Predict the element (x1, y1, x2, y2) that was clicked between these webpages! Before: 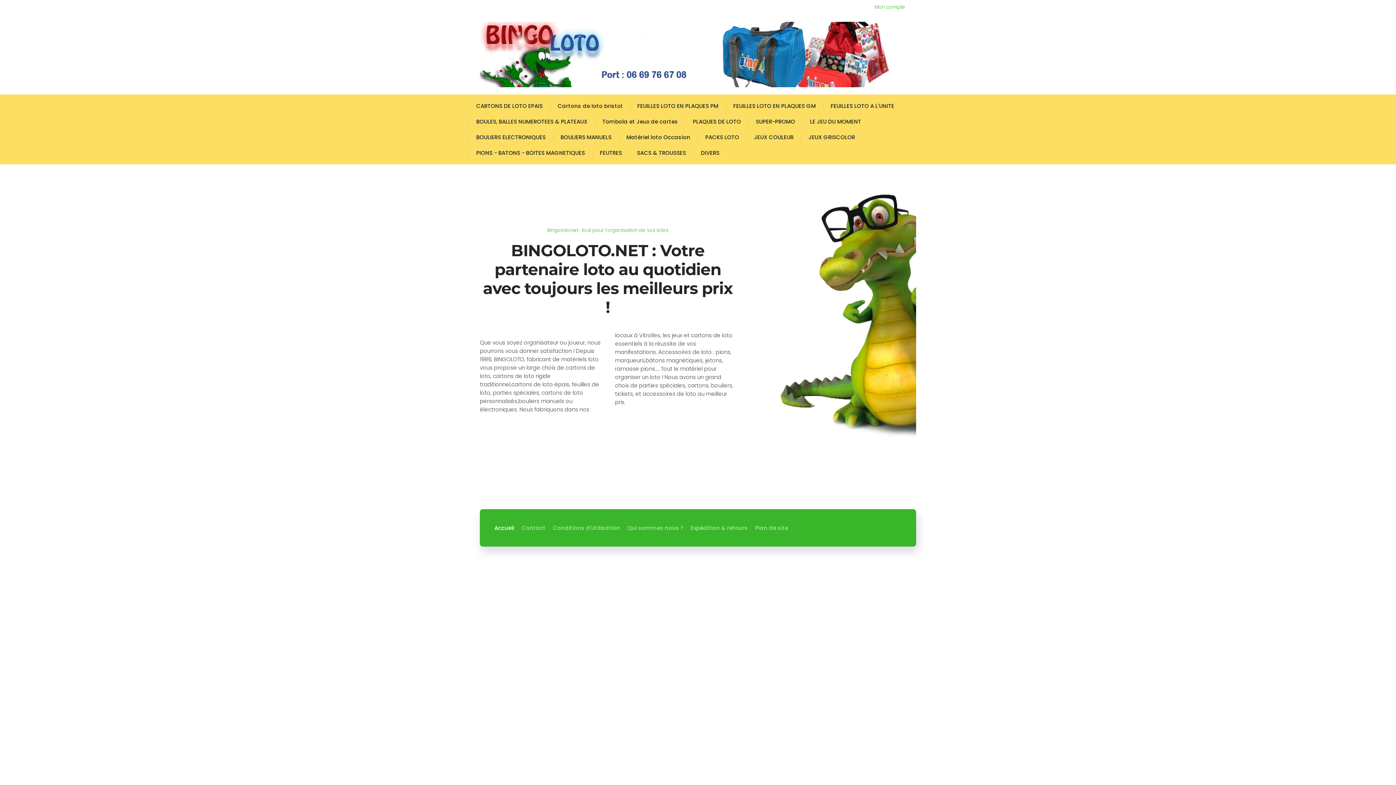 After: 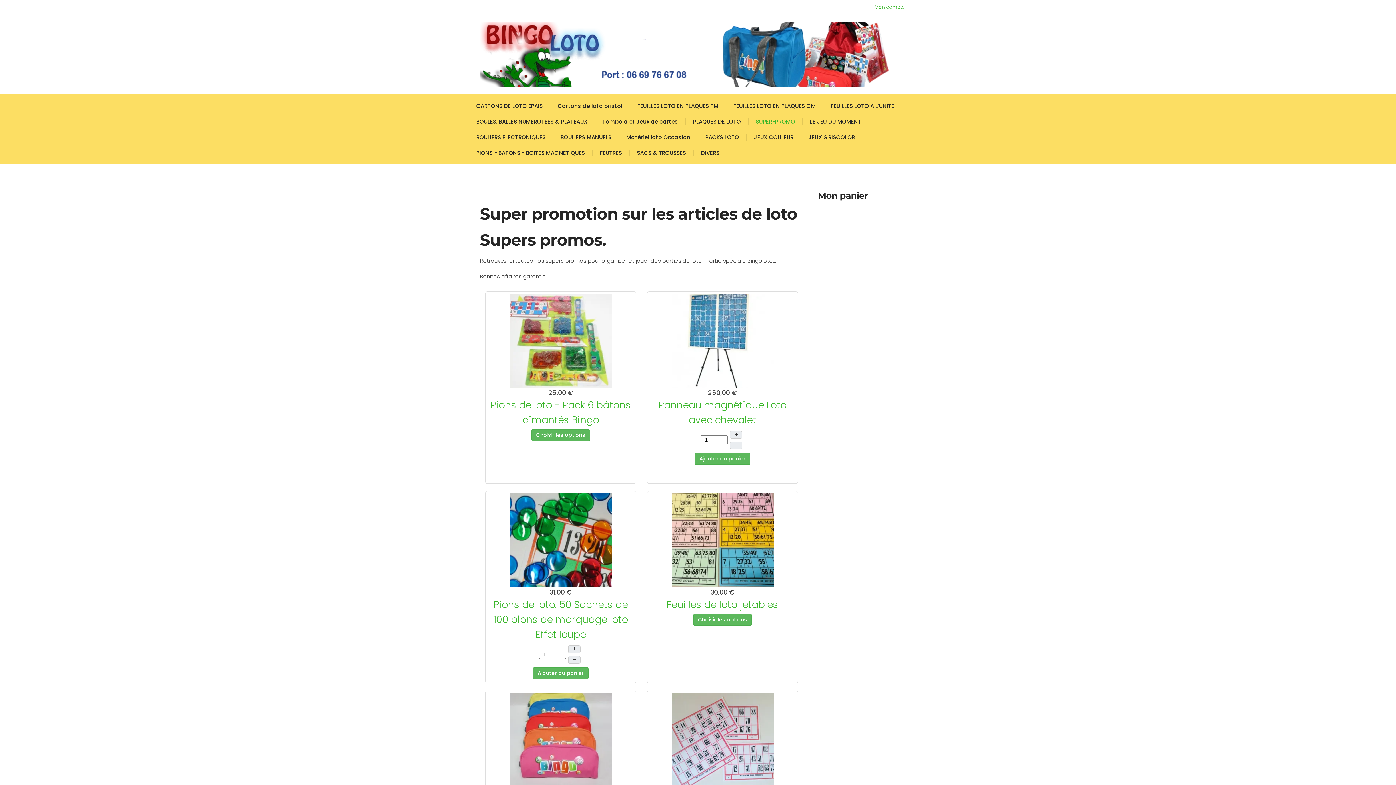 Action: bbox: (756, 117, 795, 125) label: SUPER-PROMO